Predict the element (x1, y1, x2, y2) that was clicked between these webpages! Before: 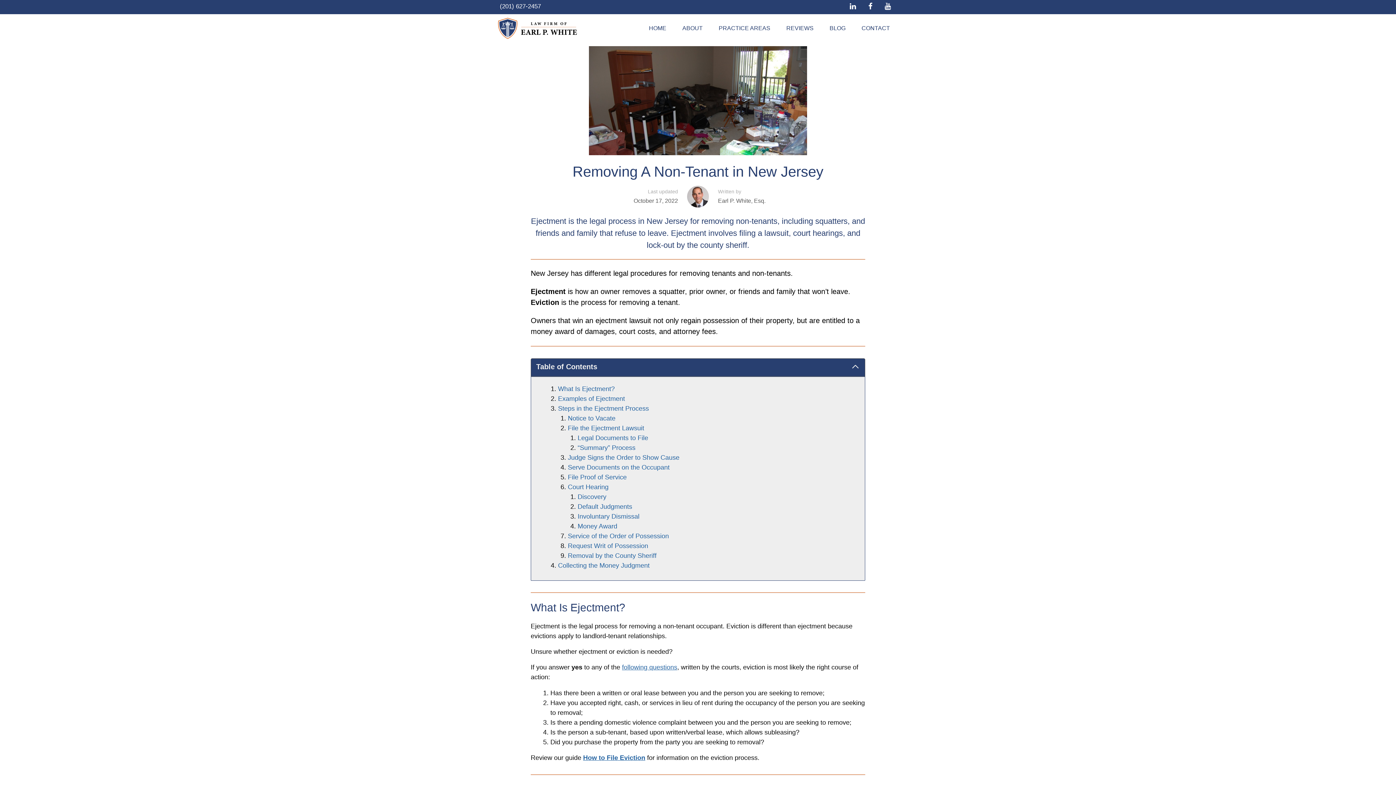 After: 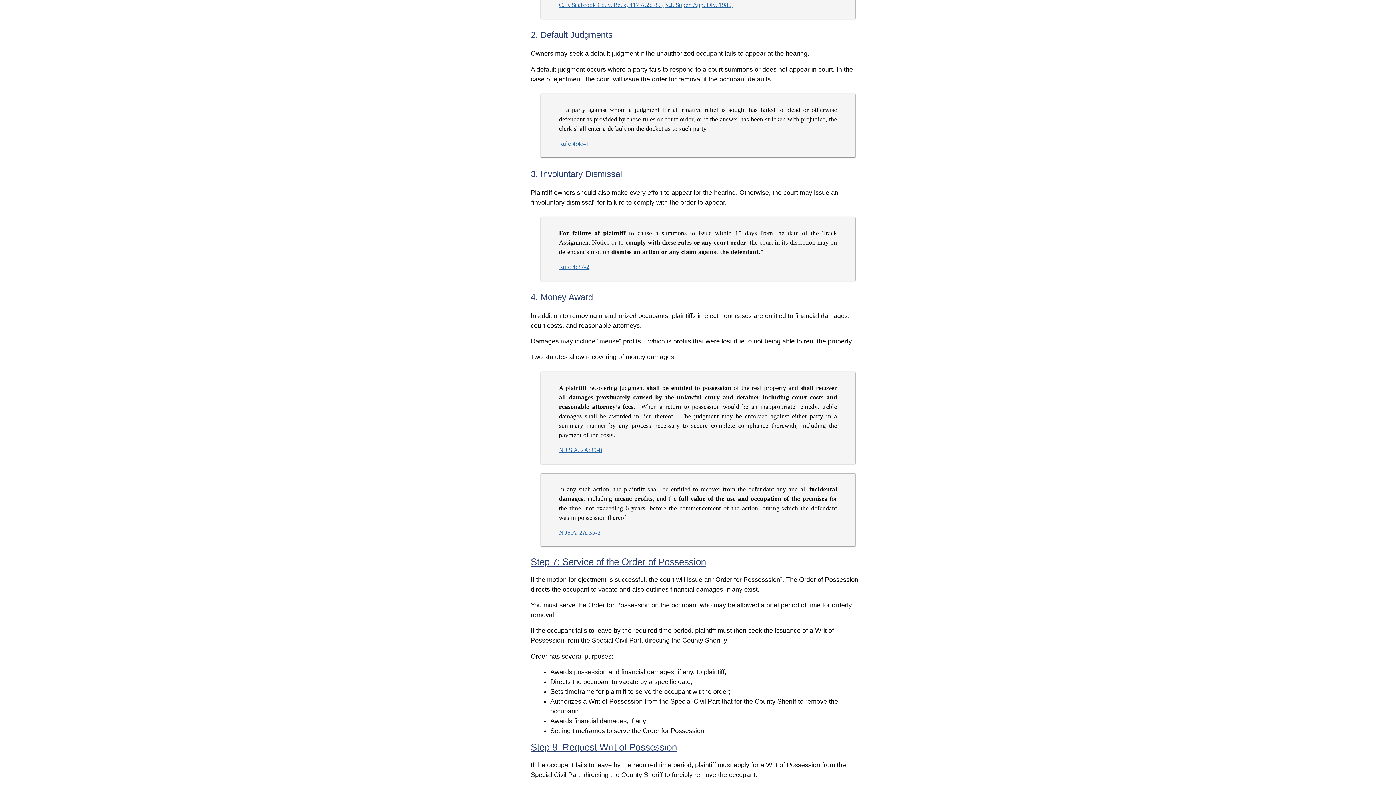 Action: bbox: (577, 503, 632, 510) label: Default Judgments